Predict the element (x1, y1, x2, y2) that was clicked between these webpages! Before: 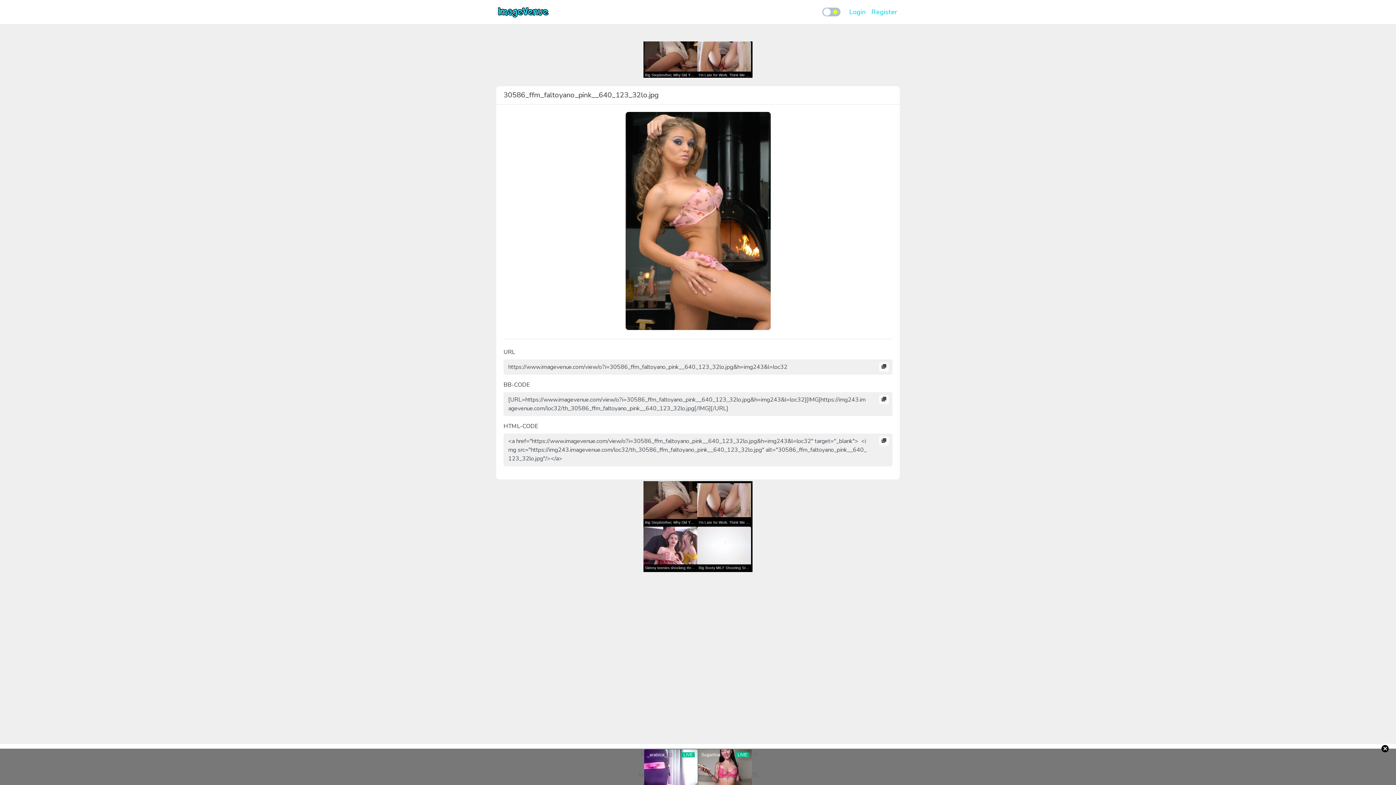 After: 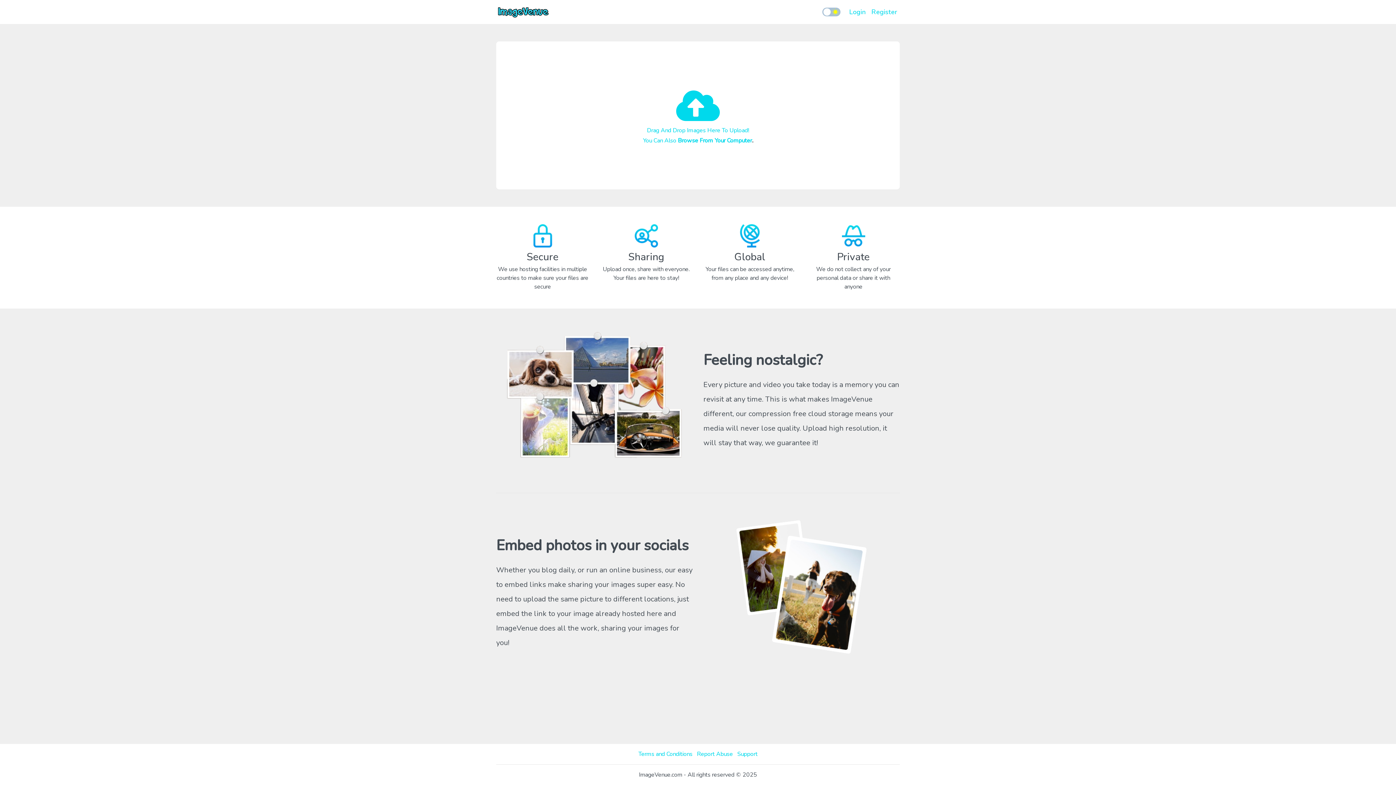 Action: bbox: (496, 2, 550, 21)